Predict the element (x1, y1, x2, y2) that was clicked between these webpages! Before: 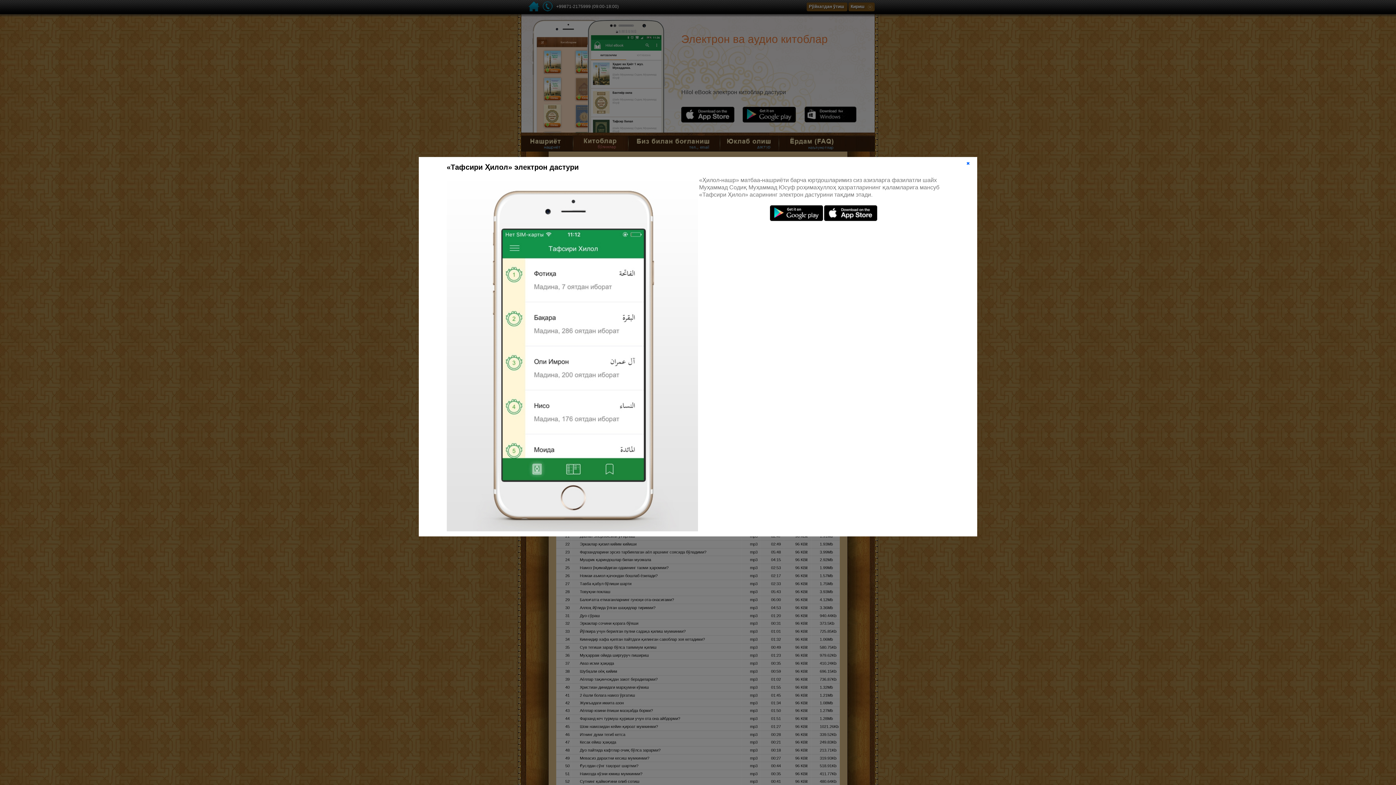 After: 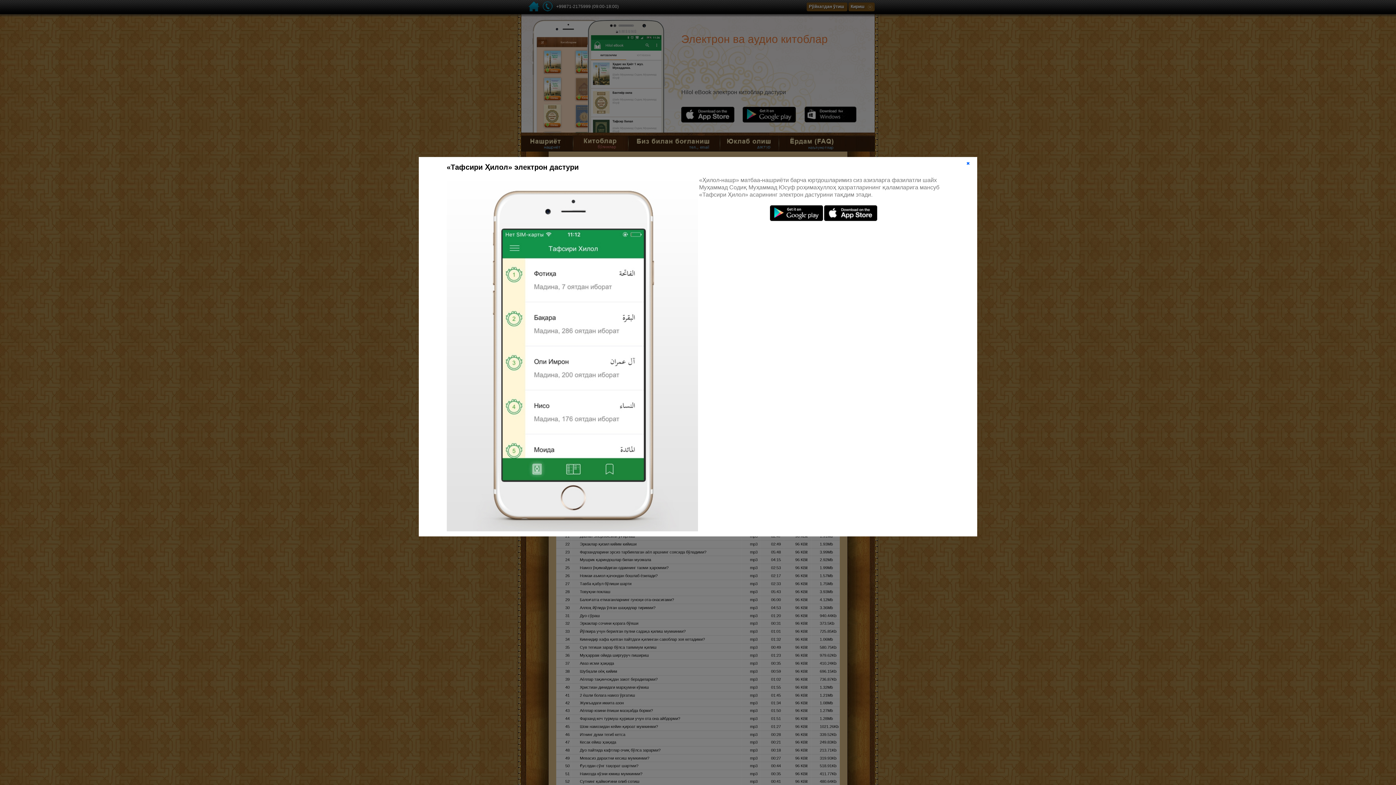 Action: bbox: (824, 217, 877, 222)